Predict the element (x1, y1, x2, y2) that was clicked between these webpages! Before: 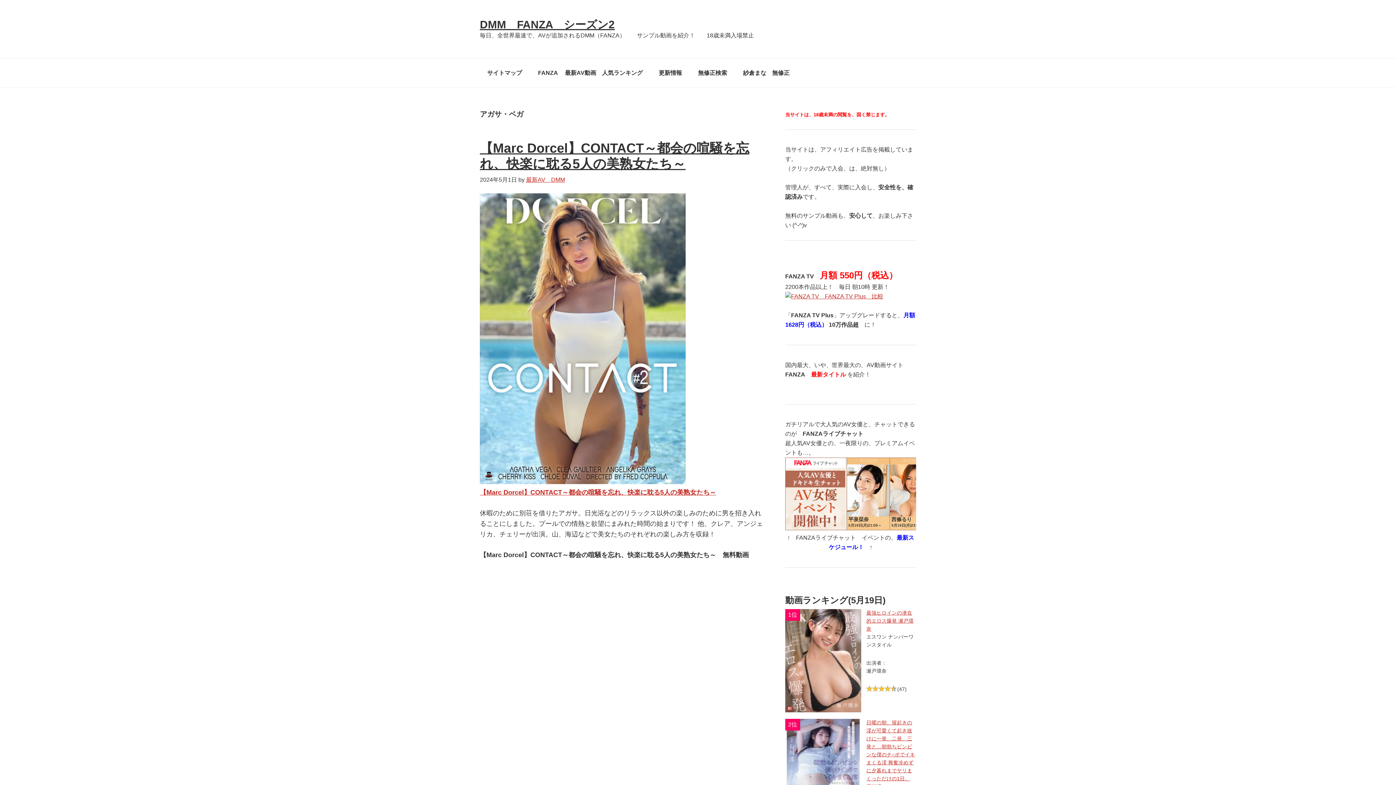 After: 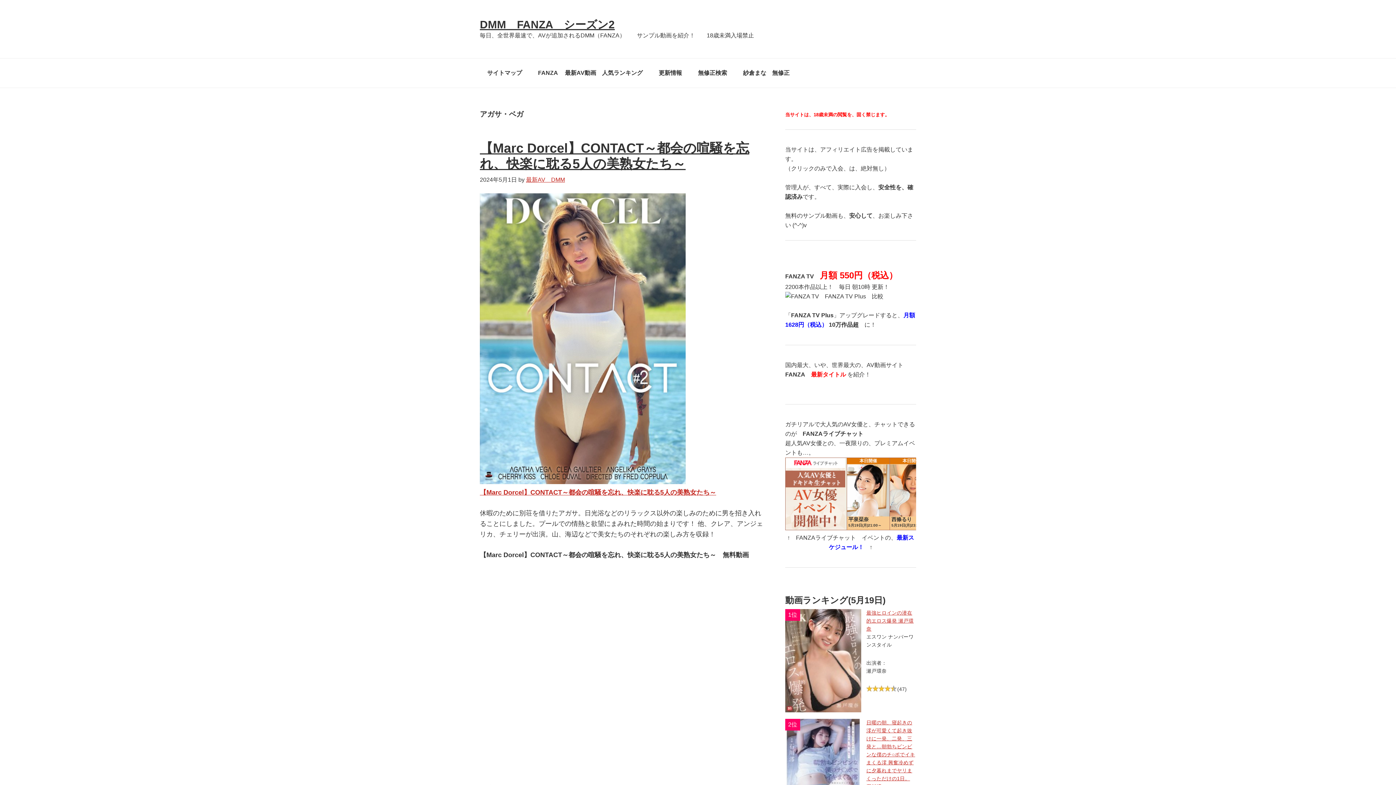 Action: bbox: (785, 293, 883, 299)